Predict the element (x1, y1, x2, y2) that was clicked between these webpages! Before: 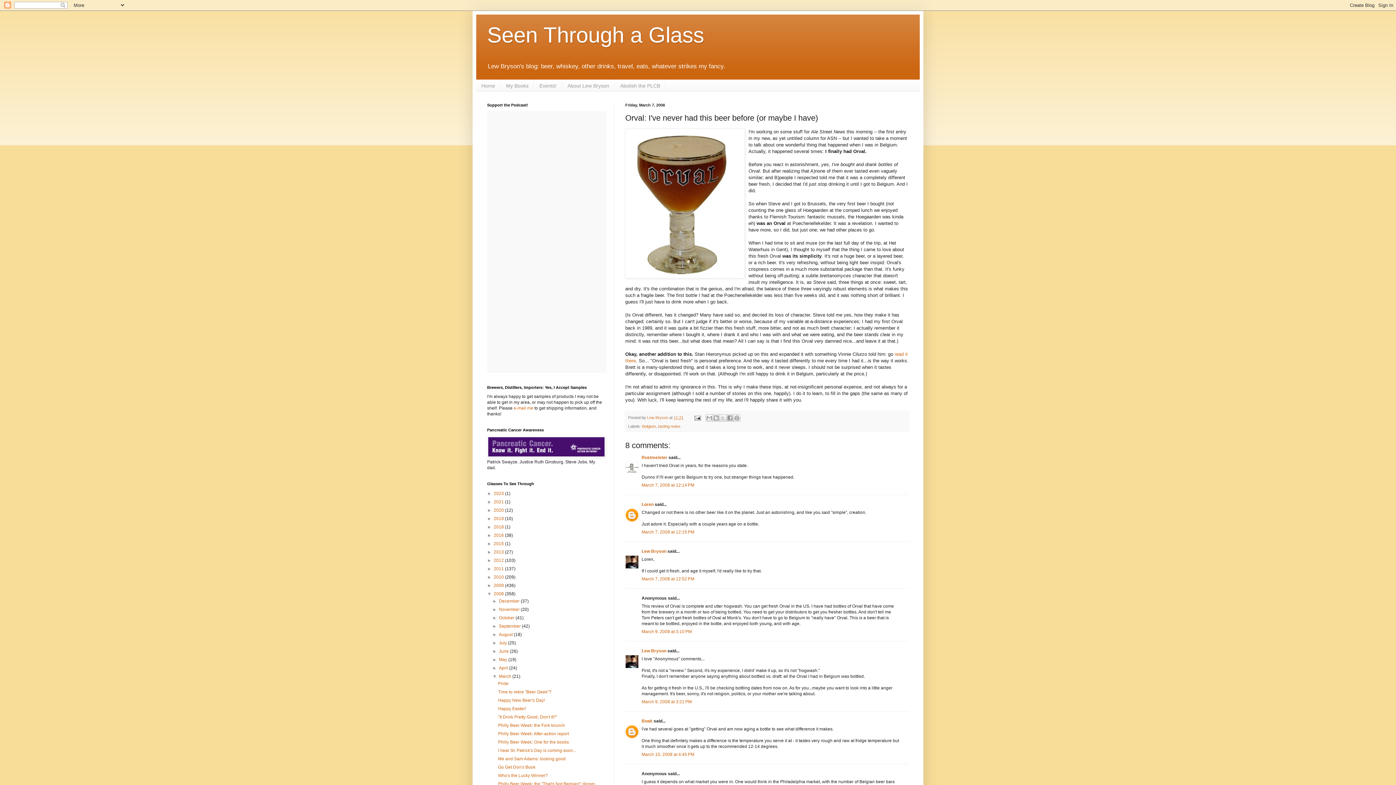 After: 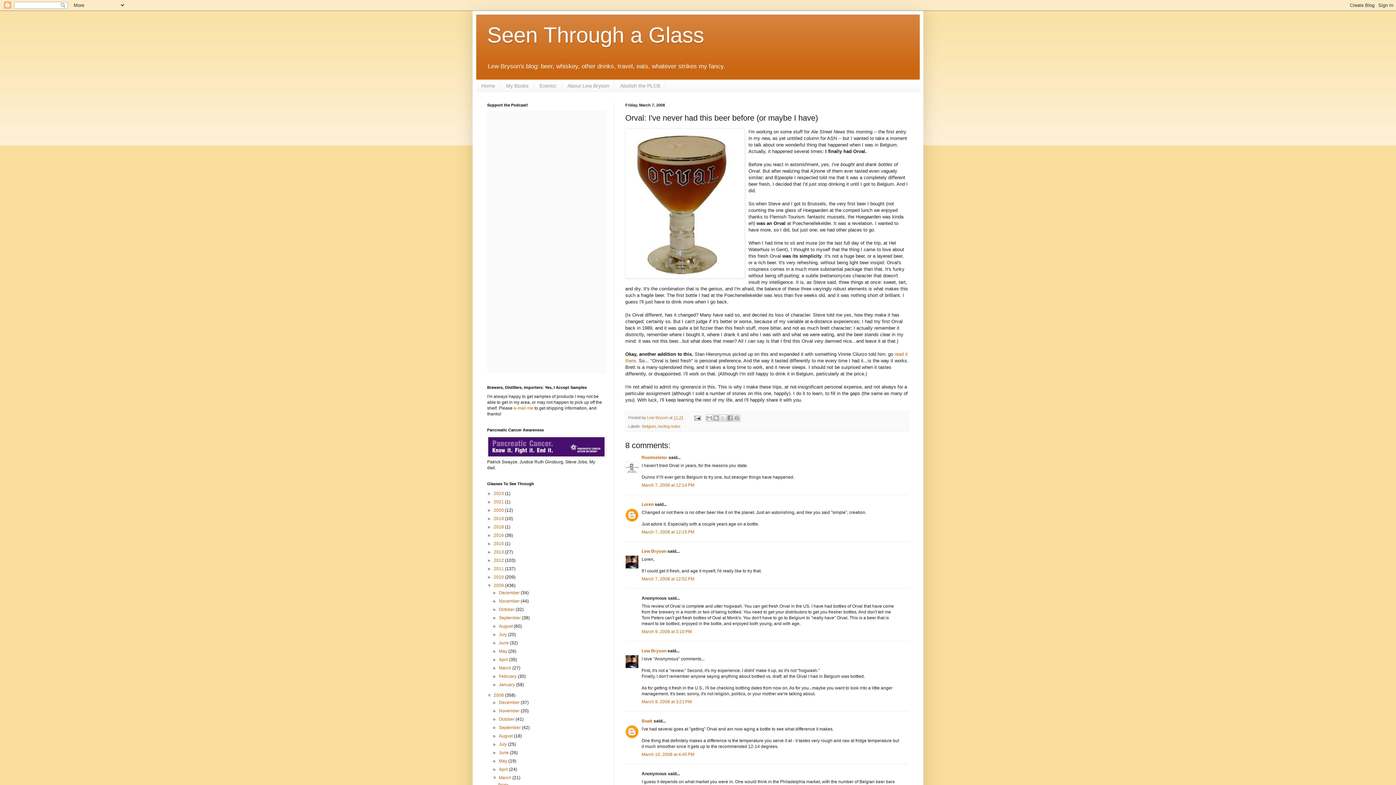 Action: bbox: (487, 583, 493, 588) label: ►  